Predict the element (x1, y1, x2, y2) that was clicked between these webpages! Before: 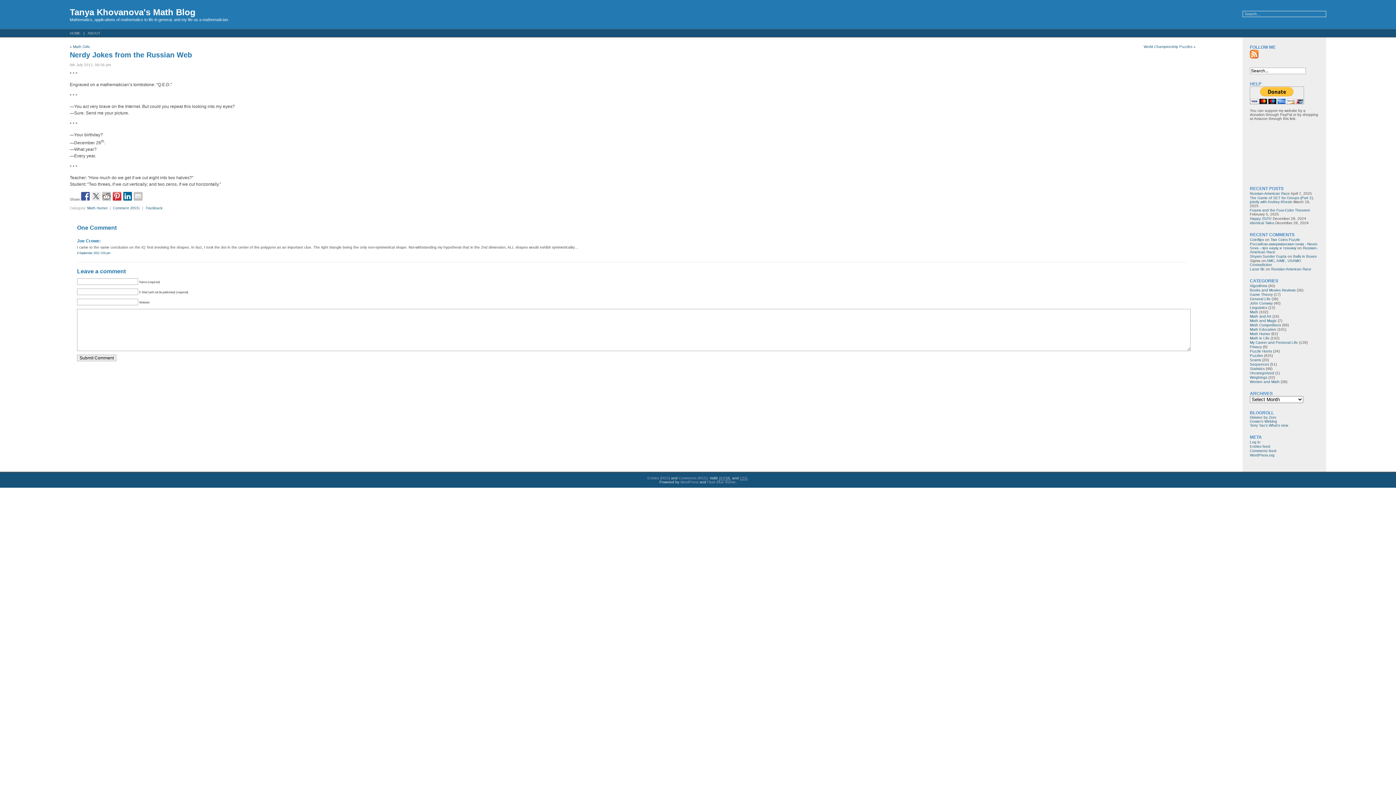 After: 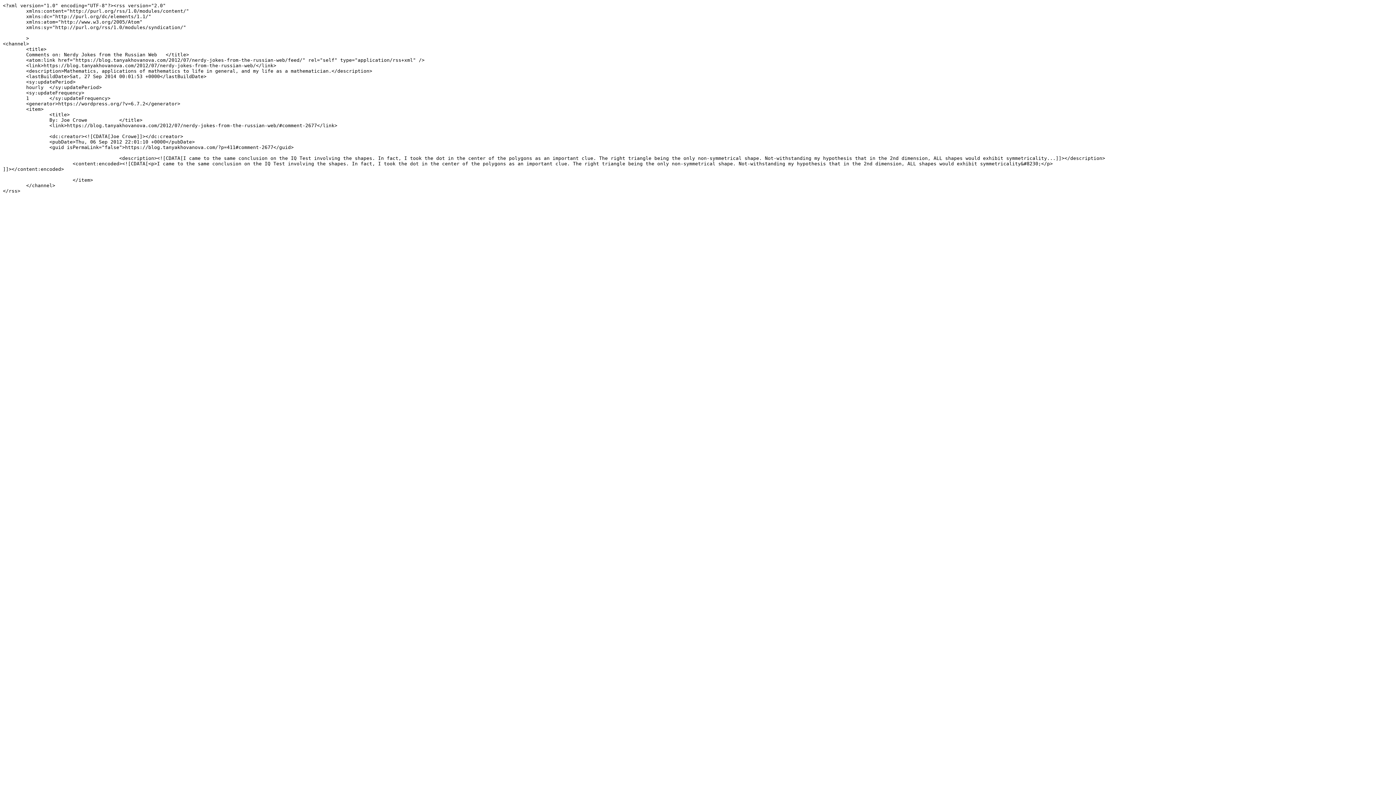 Action: label: RSS bbox: (131, 206, 138, 210)